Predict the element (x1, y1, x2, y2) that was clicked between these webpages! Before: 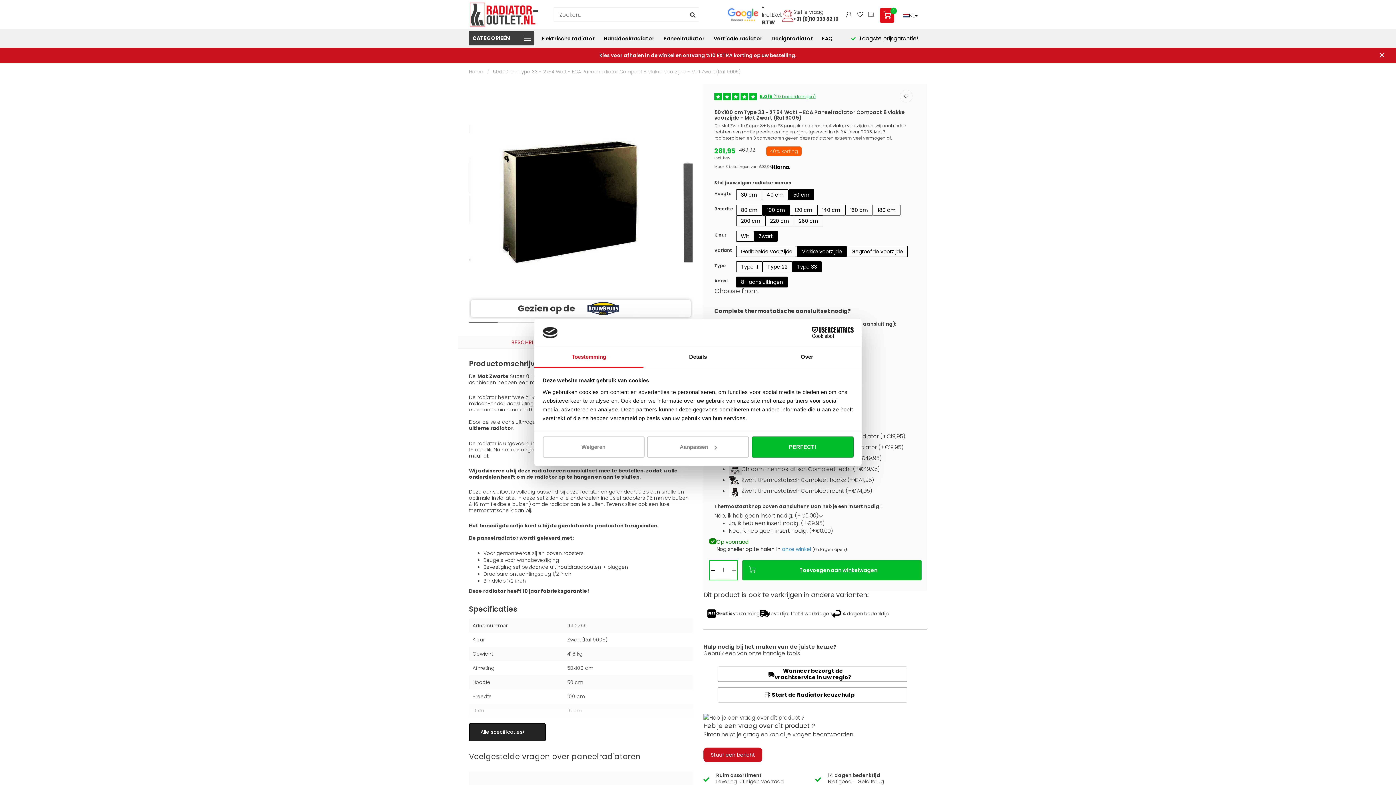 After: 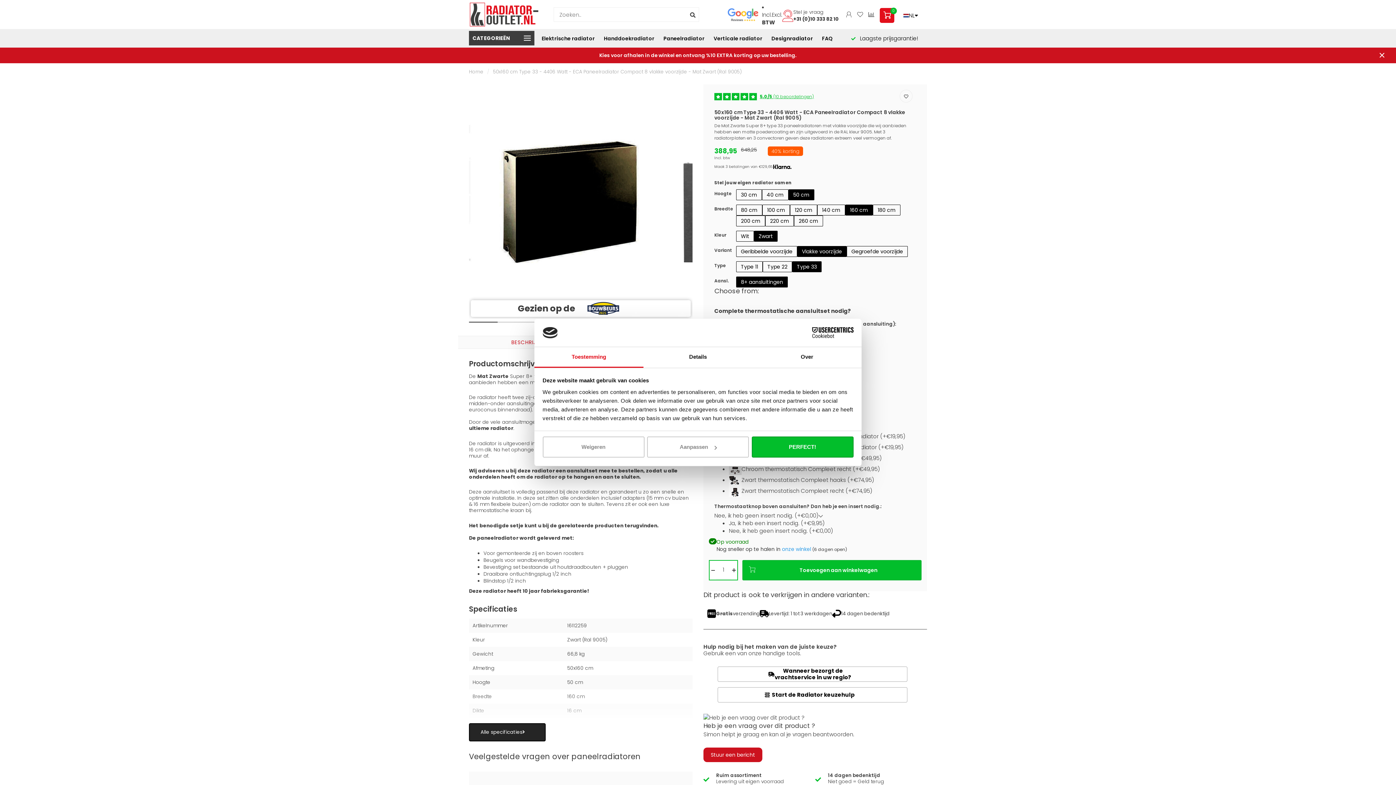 Action: label: 160 cm bbox: (845, 204, 873, 215)